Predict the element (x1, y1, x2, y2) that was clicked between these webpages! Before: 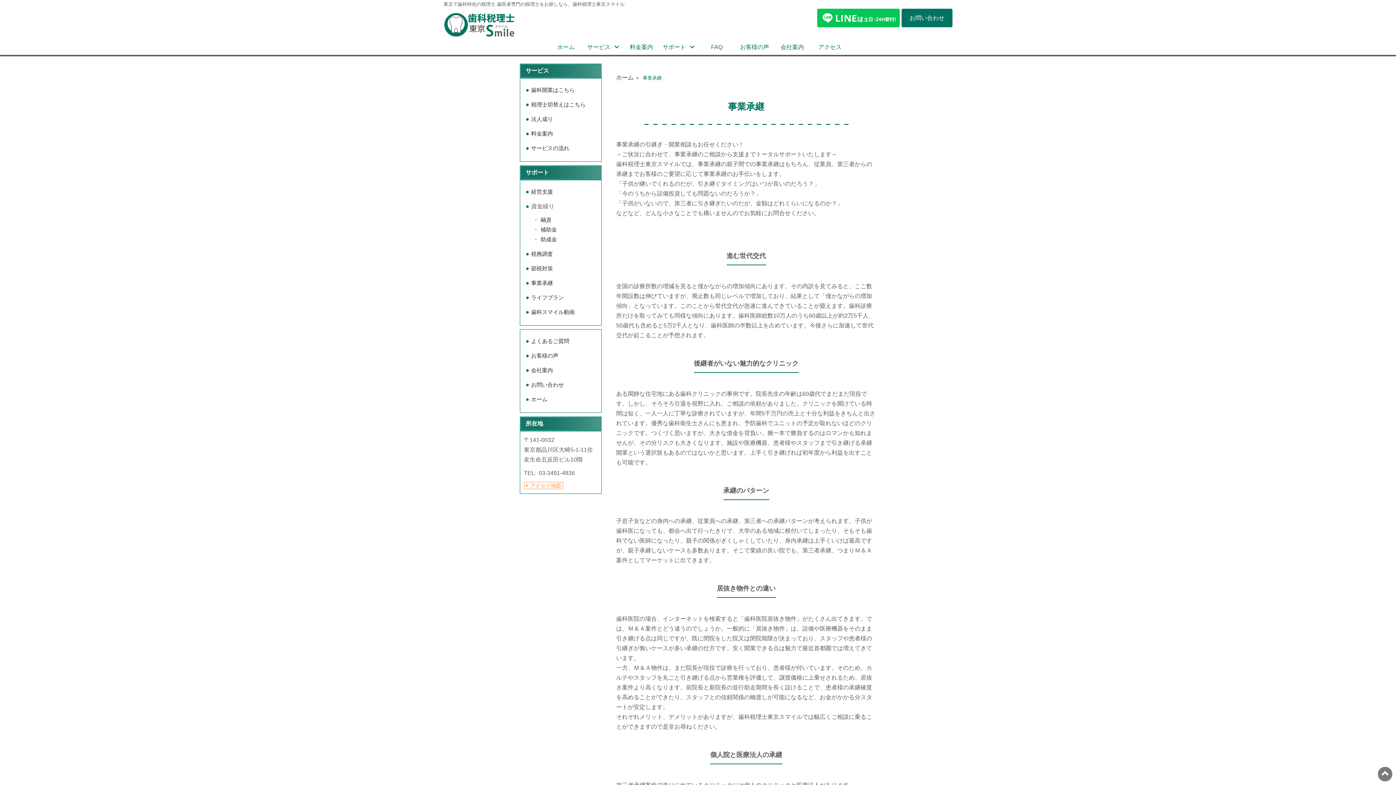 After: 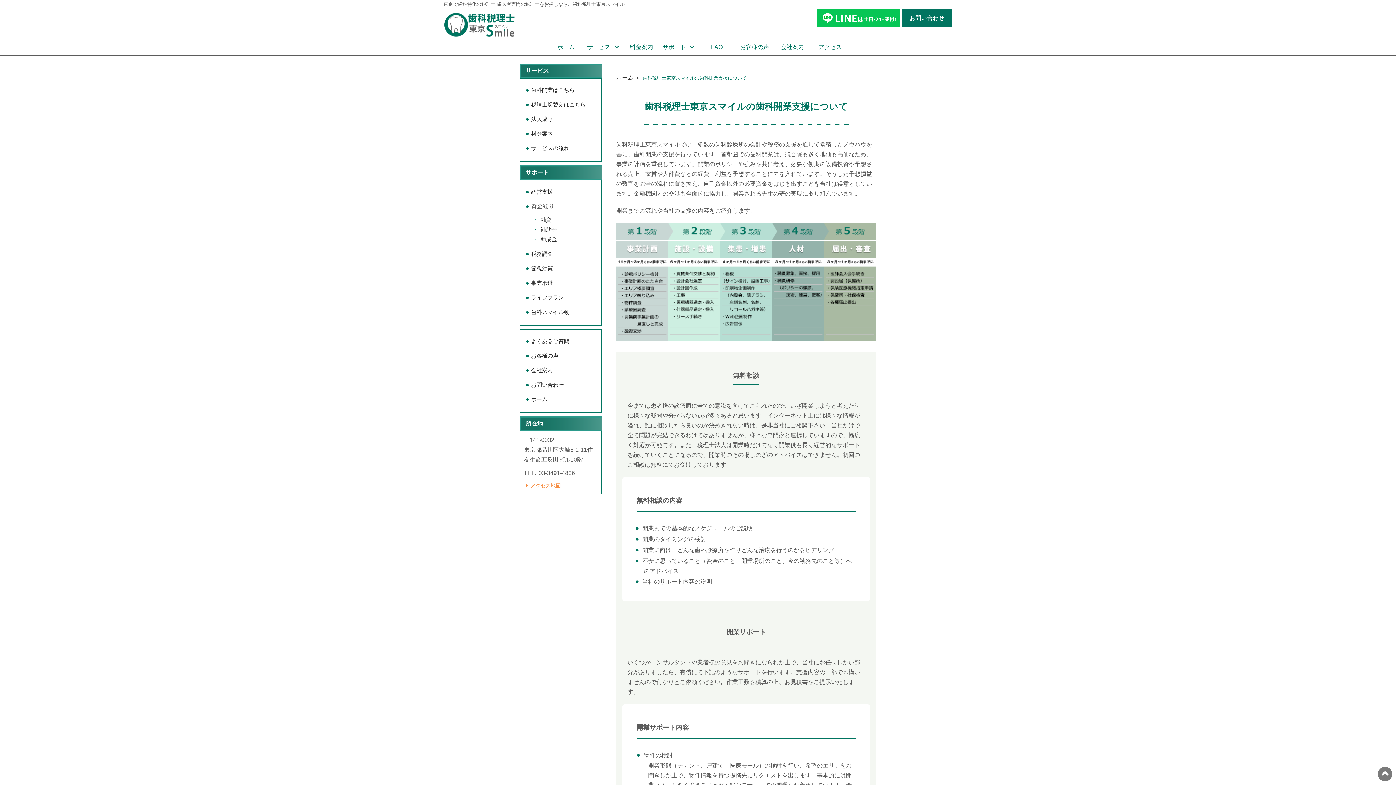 Action: label: 歯科開業はこちら bbox: (531, 86, 574, 93)